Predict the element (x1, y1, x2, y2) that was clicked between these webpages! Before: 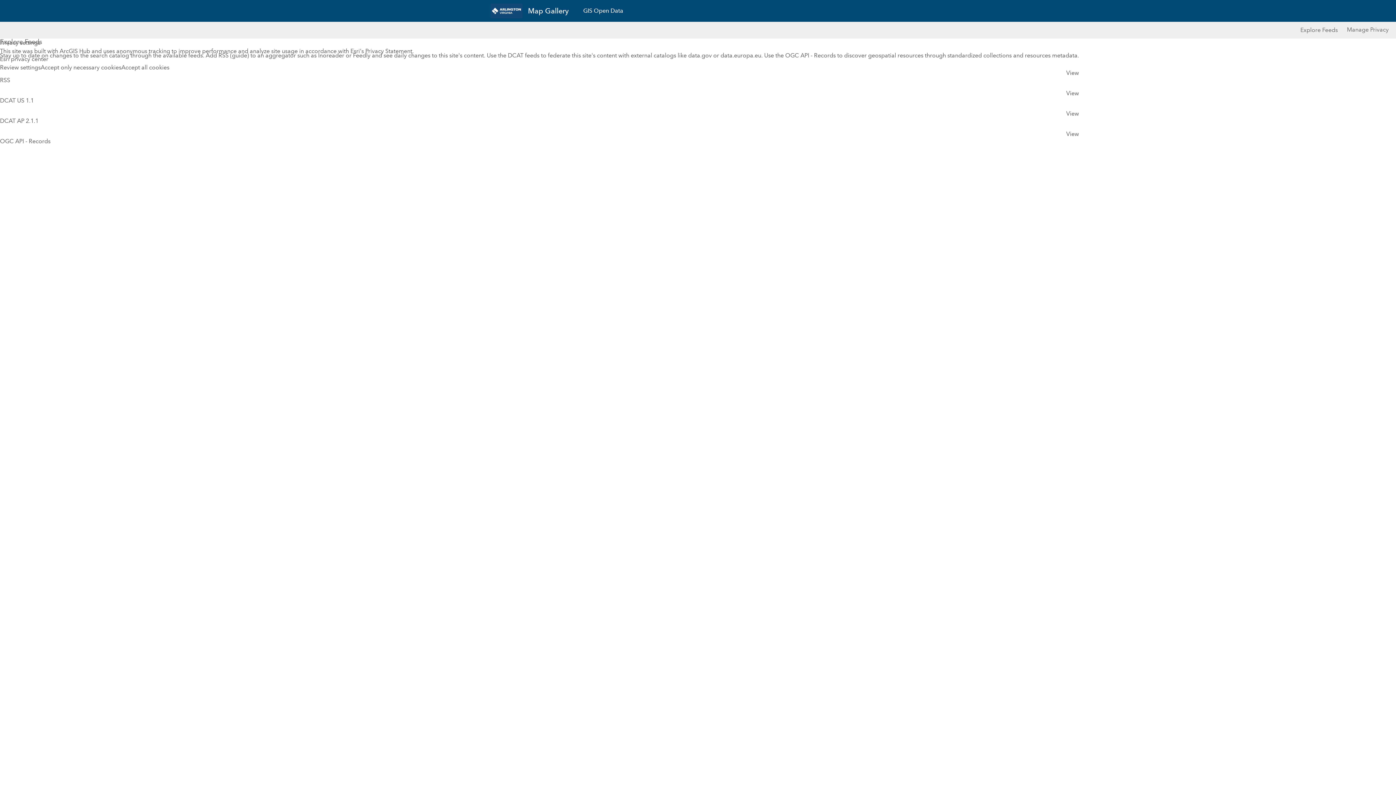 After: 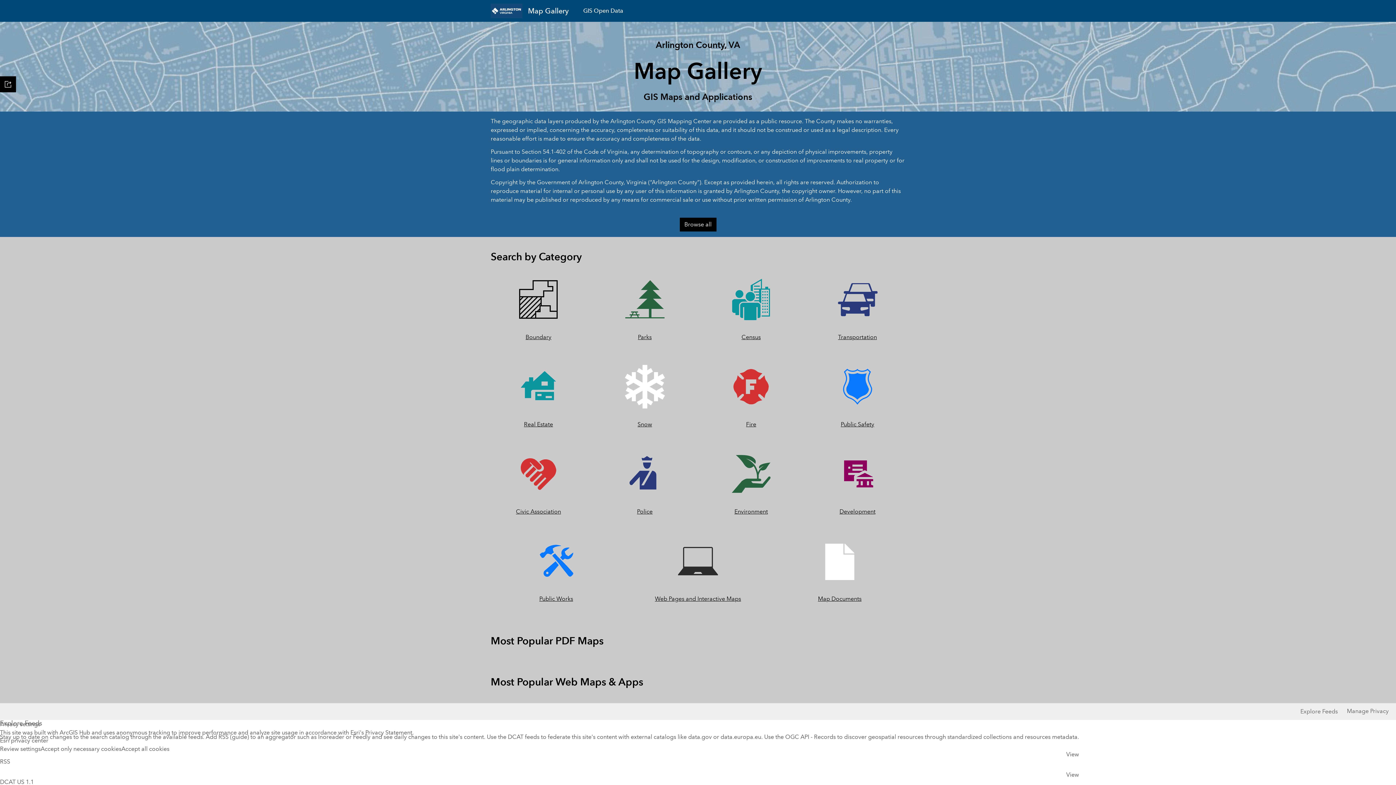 Action: label: Map Gallery  bbox: (496, 5, 535, 16)